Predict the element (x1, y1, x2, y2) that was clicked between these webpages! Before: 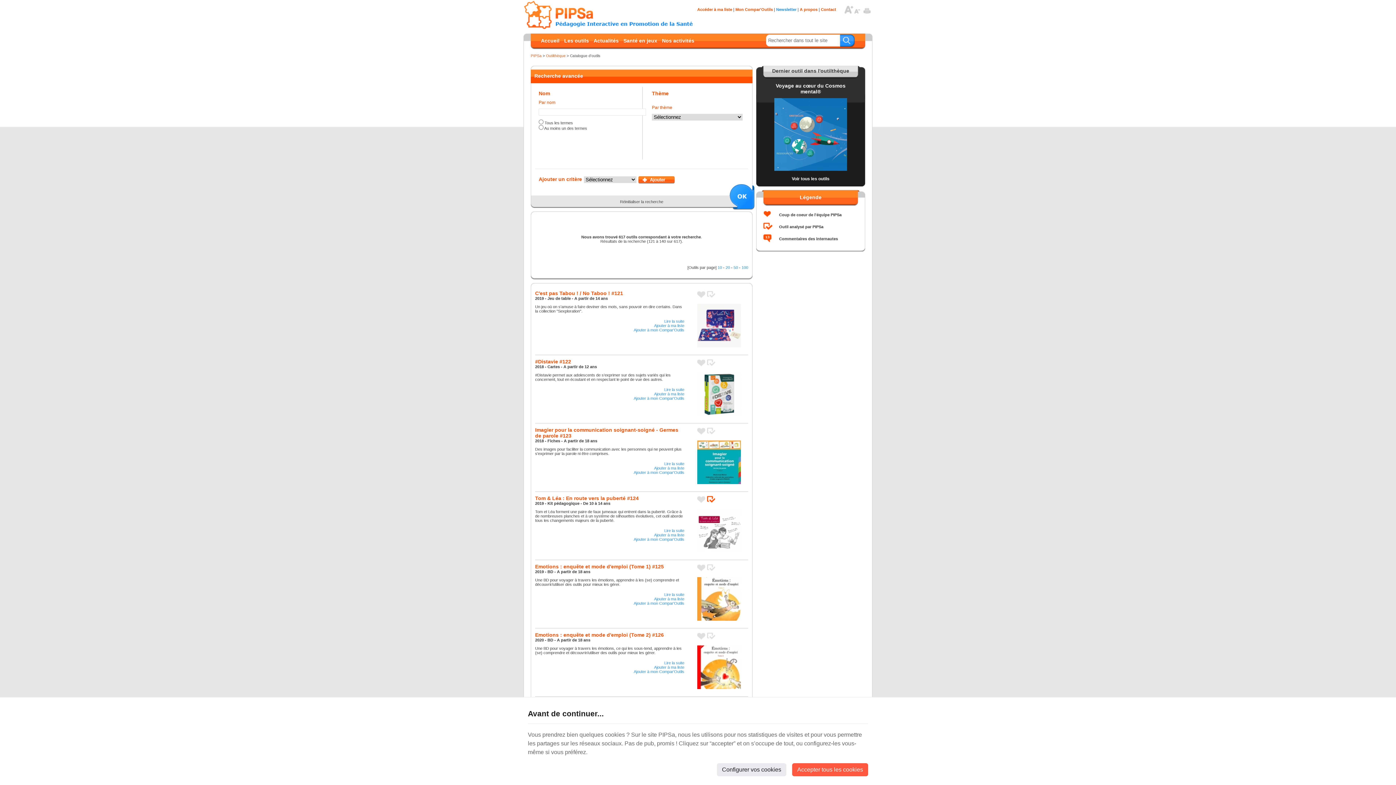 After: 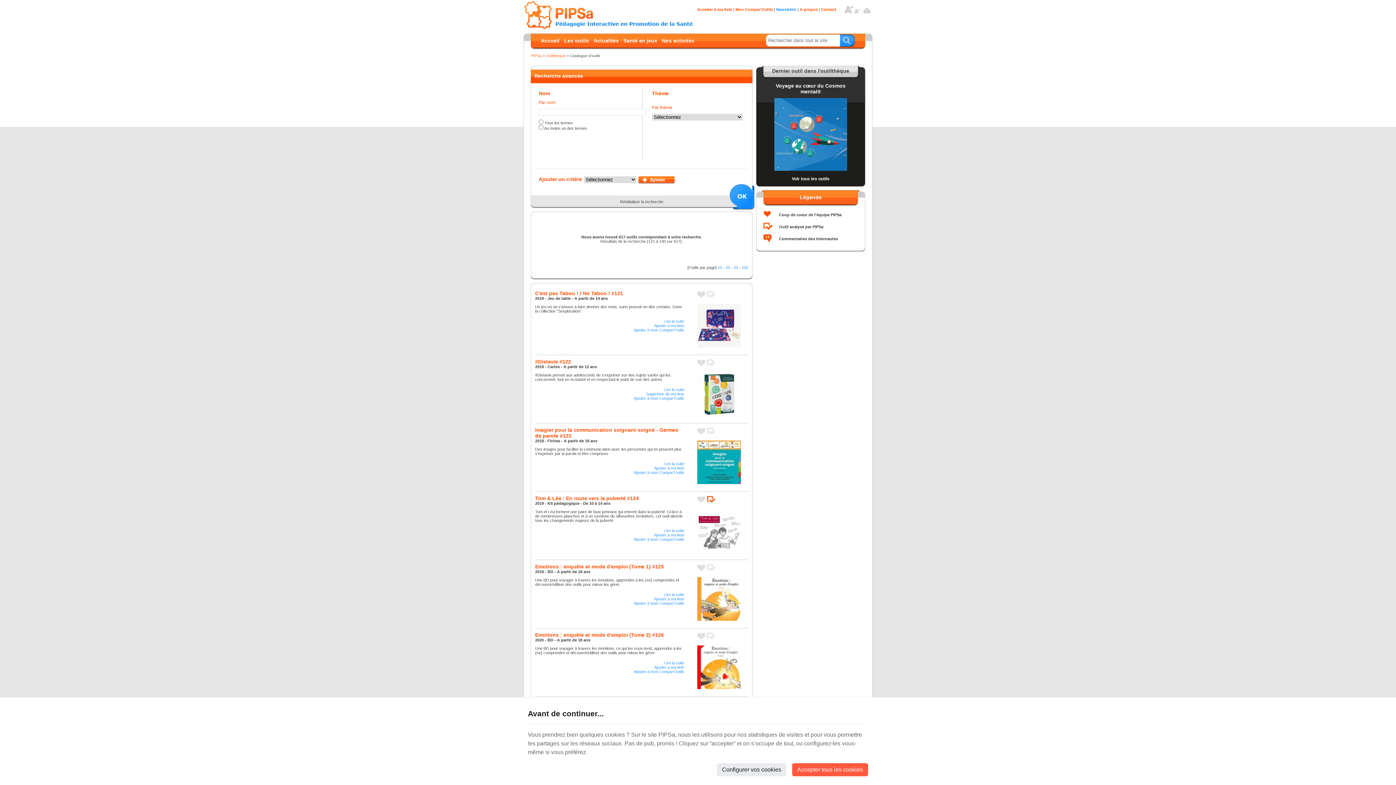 Action: bbox: (654, 392, 684, 396) label: Ajouter à ma liste